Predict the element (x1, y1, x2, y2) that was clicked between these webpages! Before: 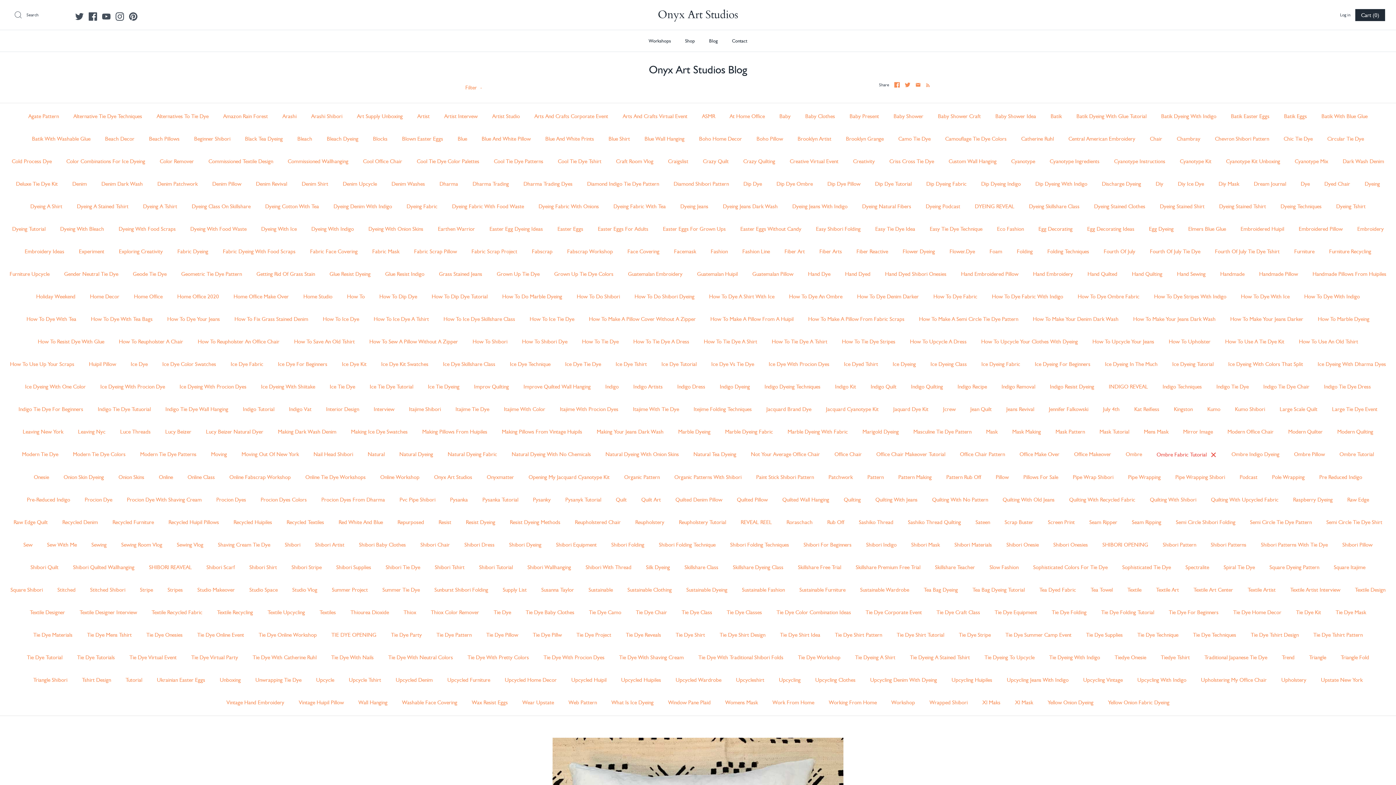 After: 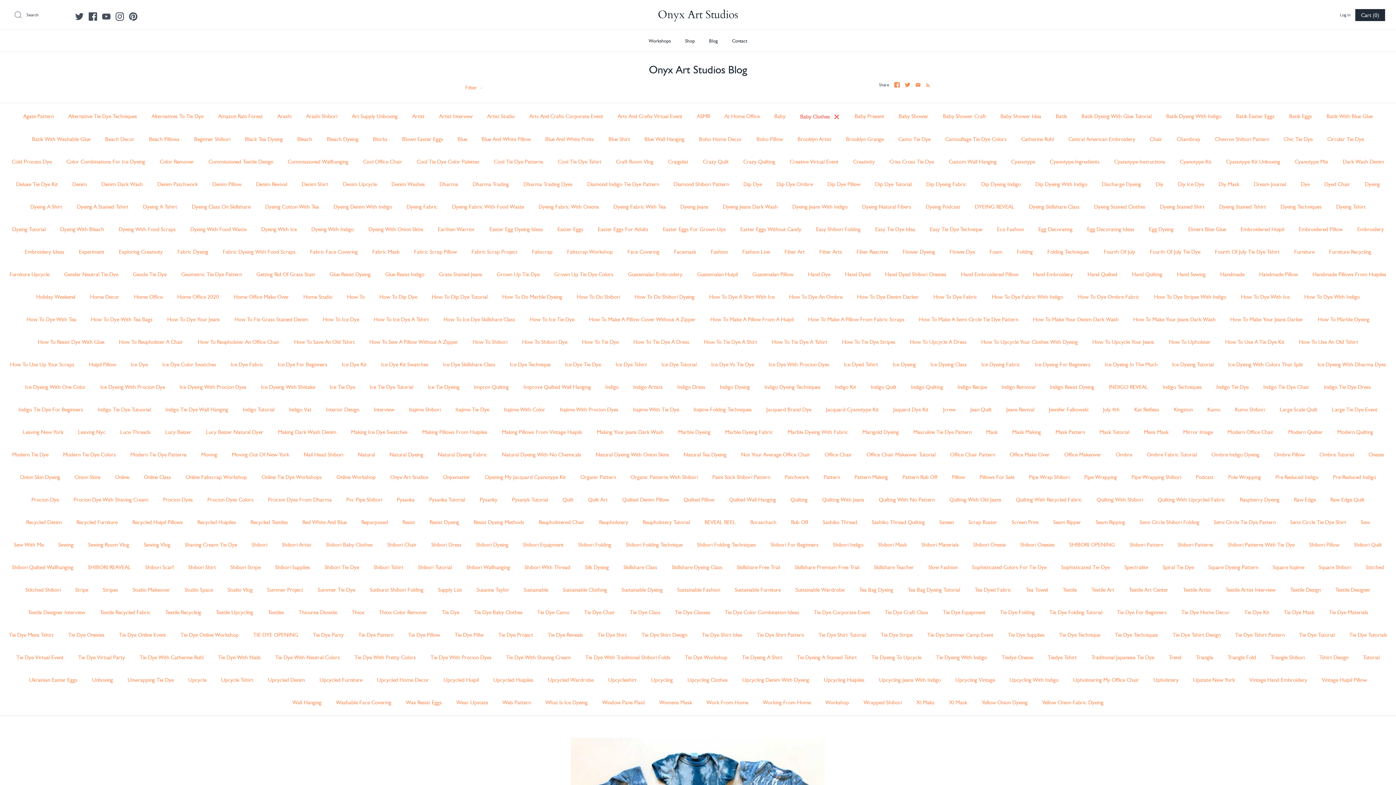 Action: bbox: (798, 105, 841, 127) label: Baby Clothes